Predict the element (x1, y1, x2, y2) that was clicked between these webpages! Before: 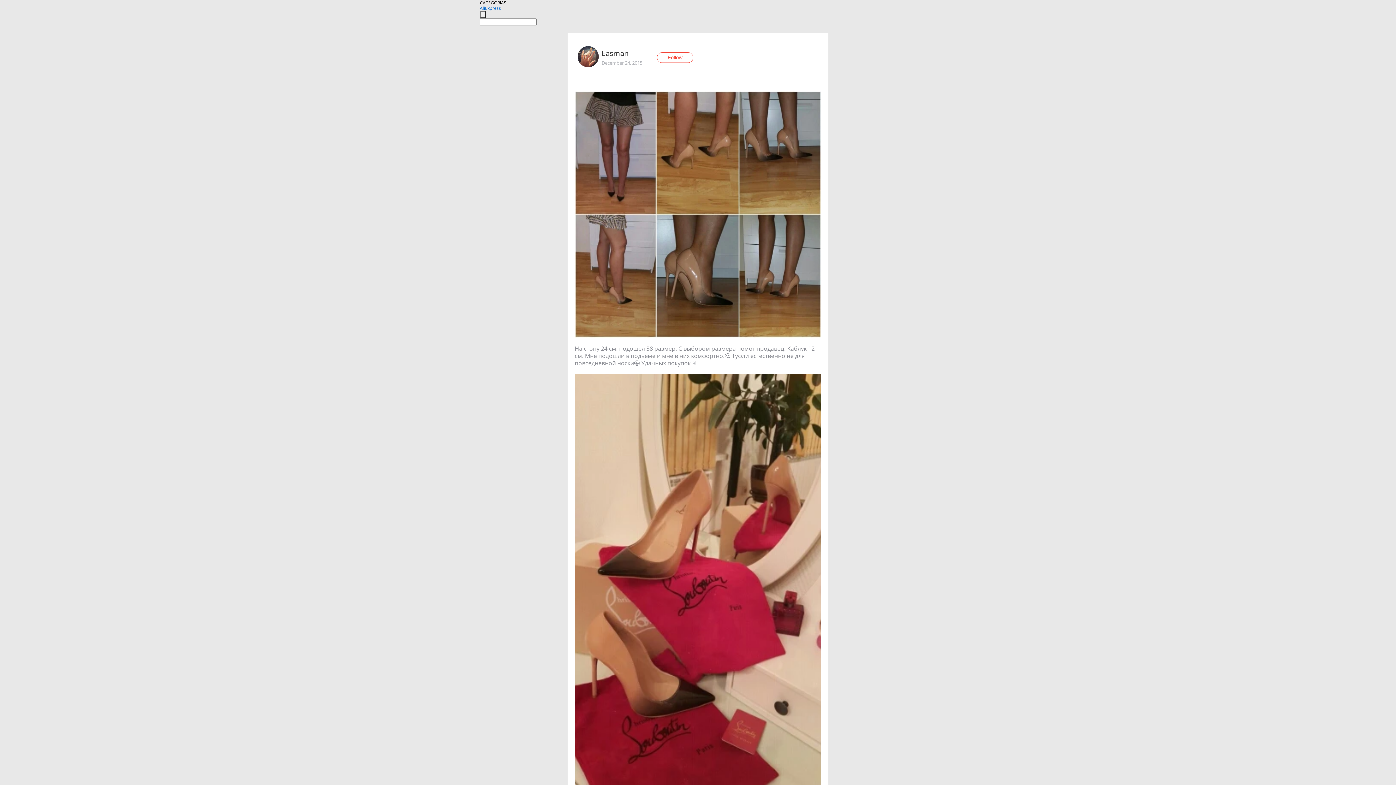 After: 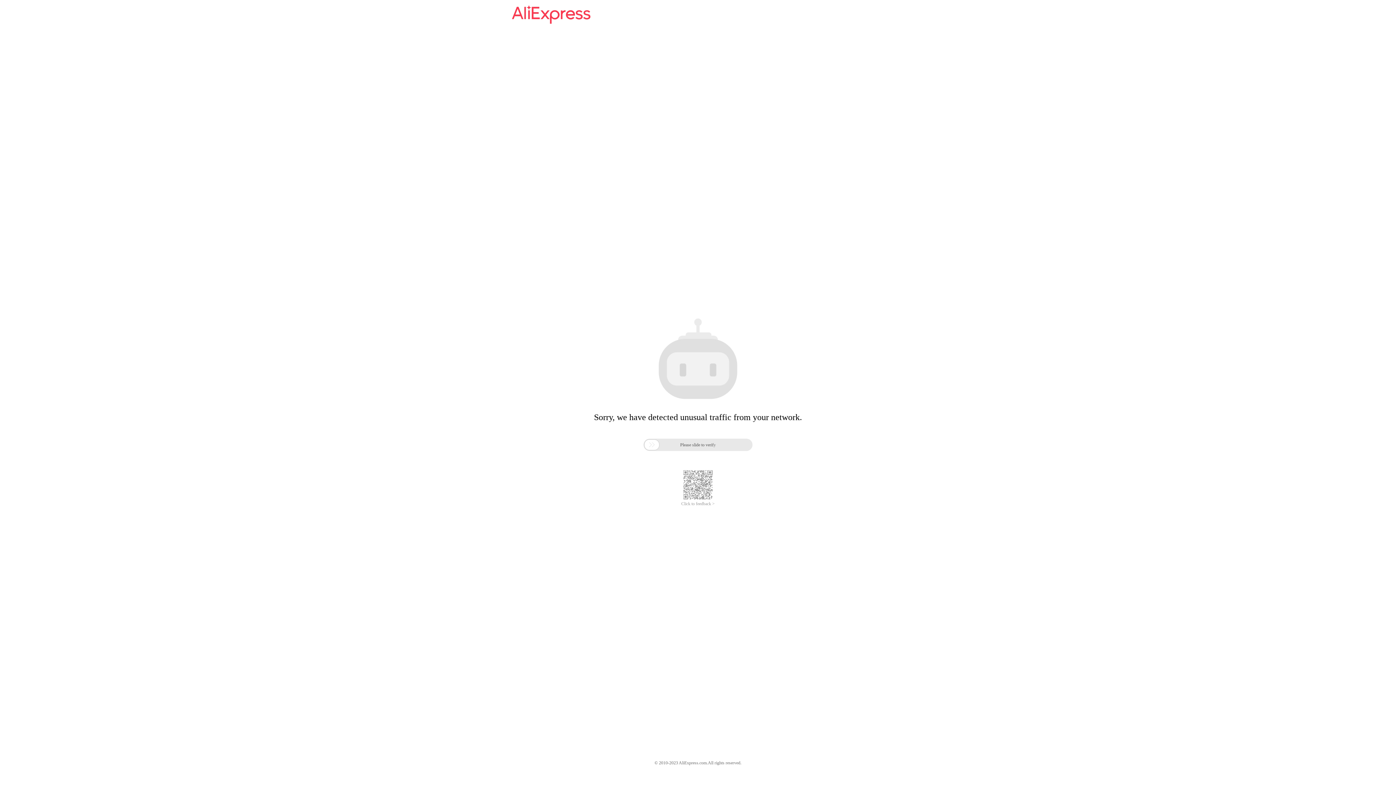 Action: label: AliExpress bbox: (480, 5, 501, 11)